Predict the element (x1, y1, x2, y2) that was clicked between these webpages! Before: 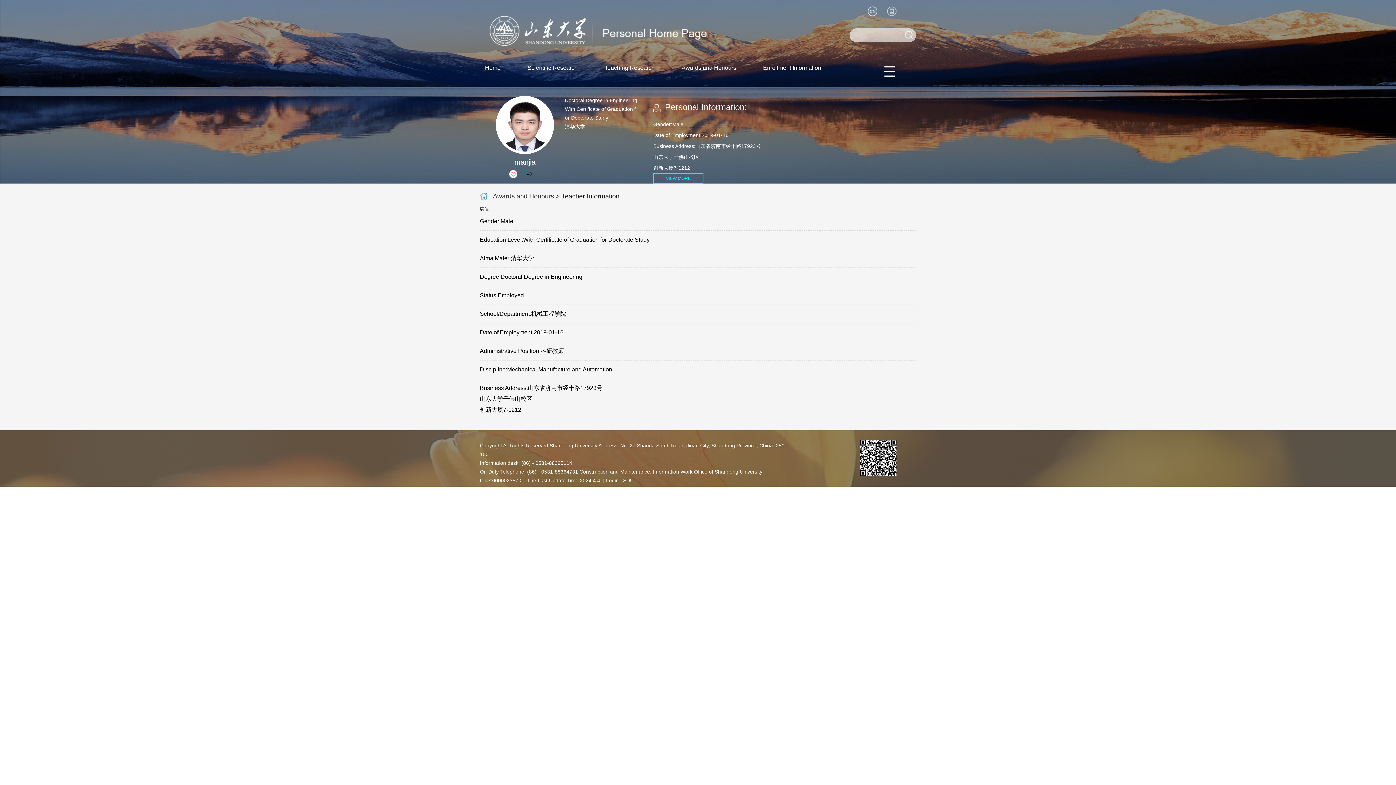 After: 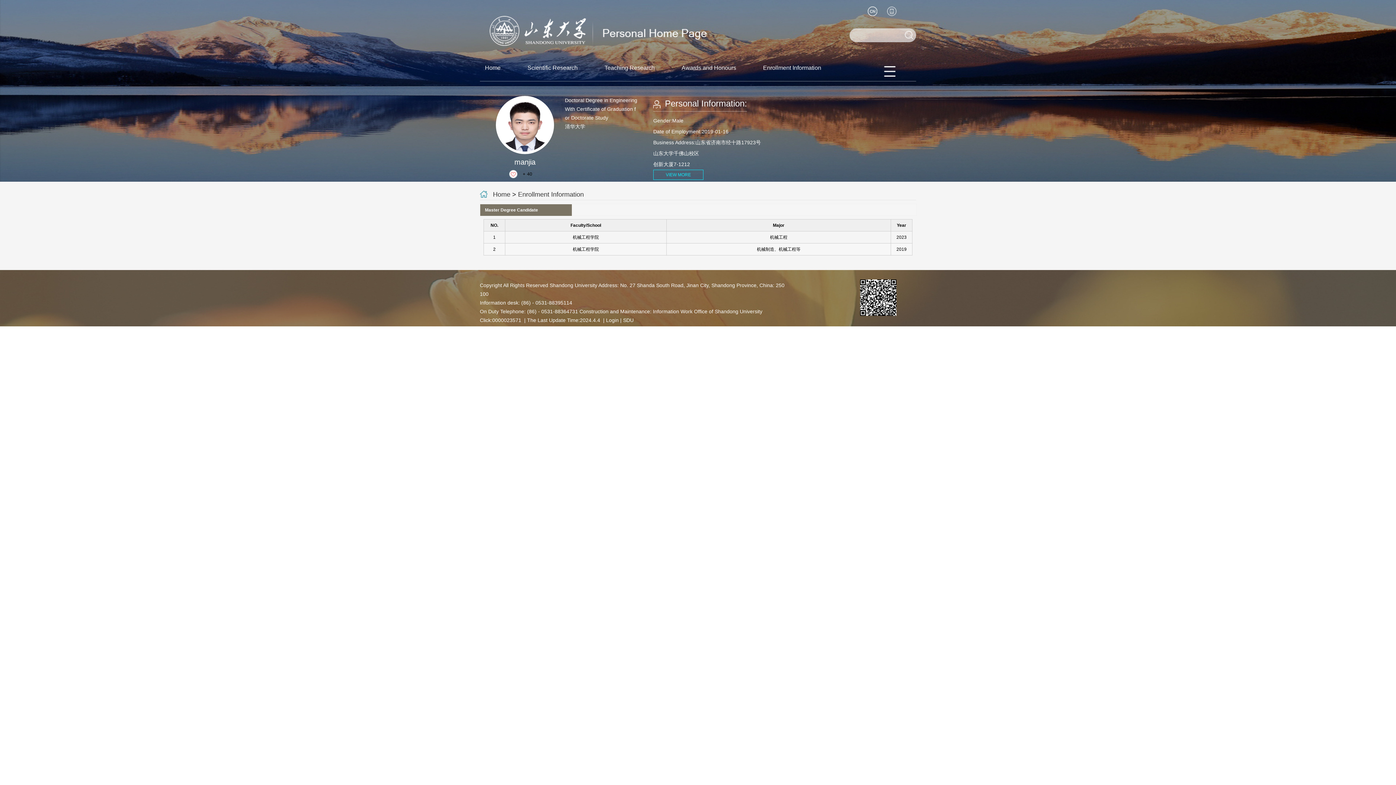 Action: label: Enrollment Information bbox: (758, 58, 826, 77)